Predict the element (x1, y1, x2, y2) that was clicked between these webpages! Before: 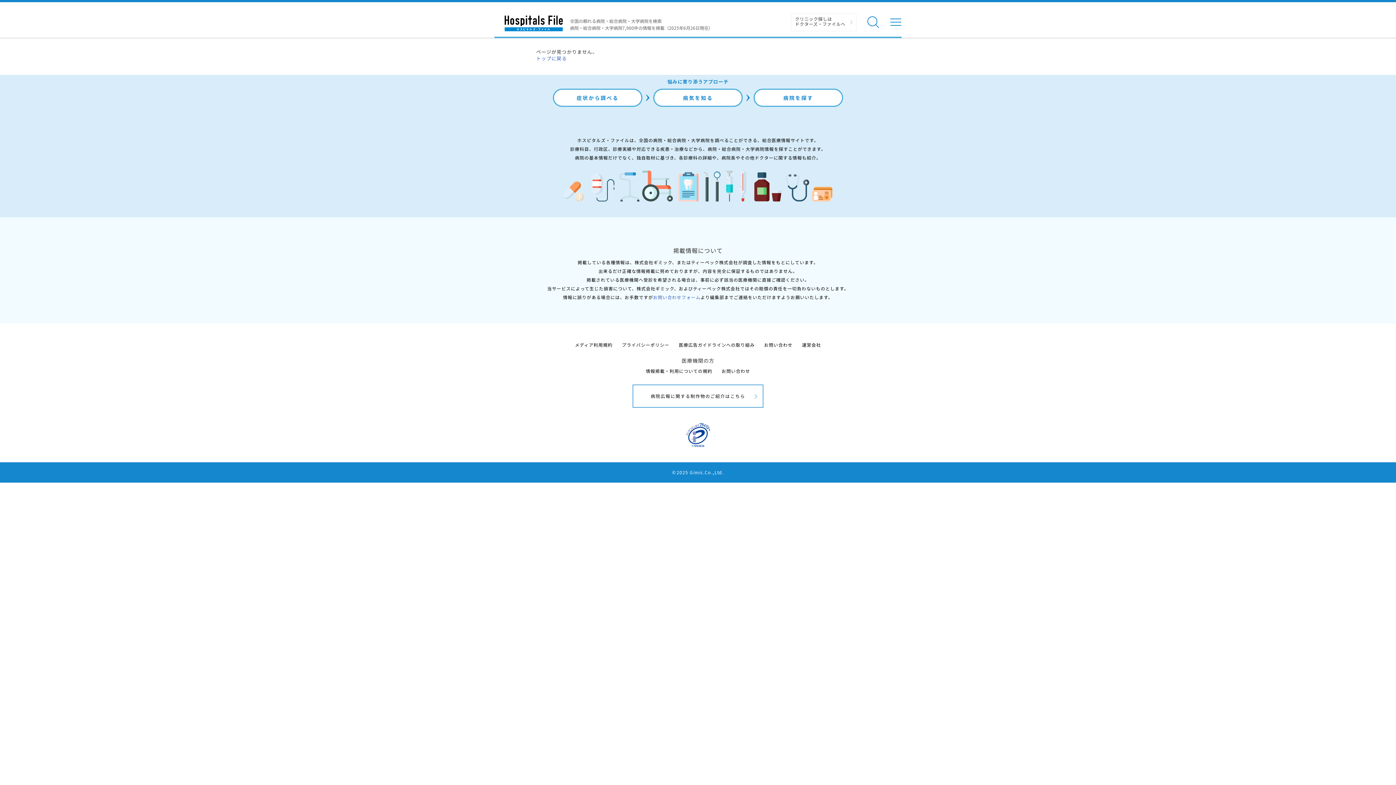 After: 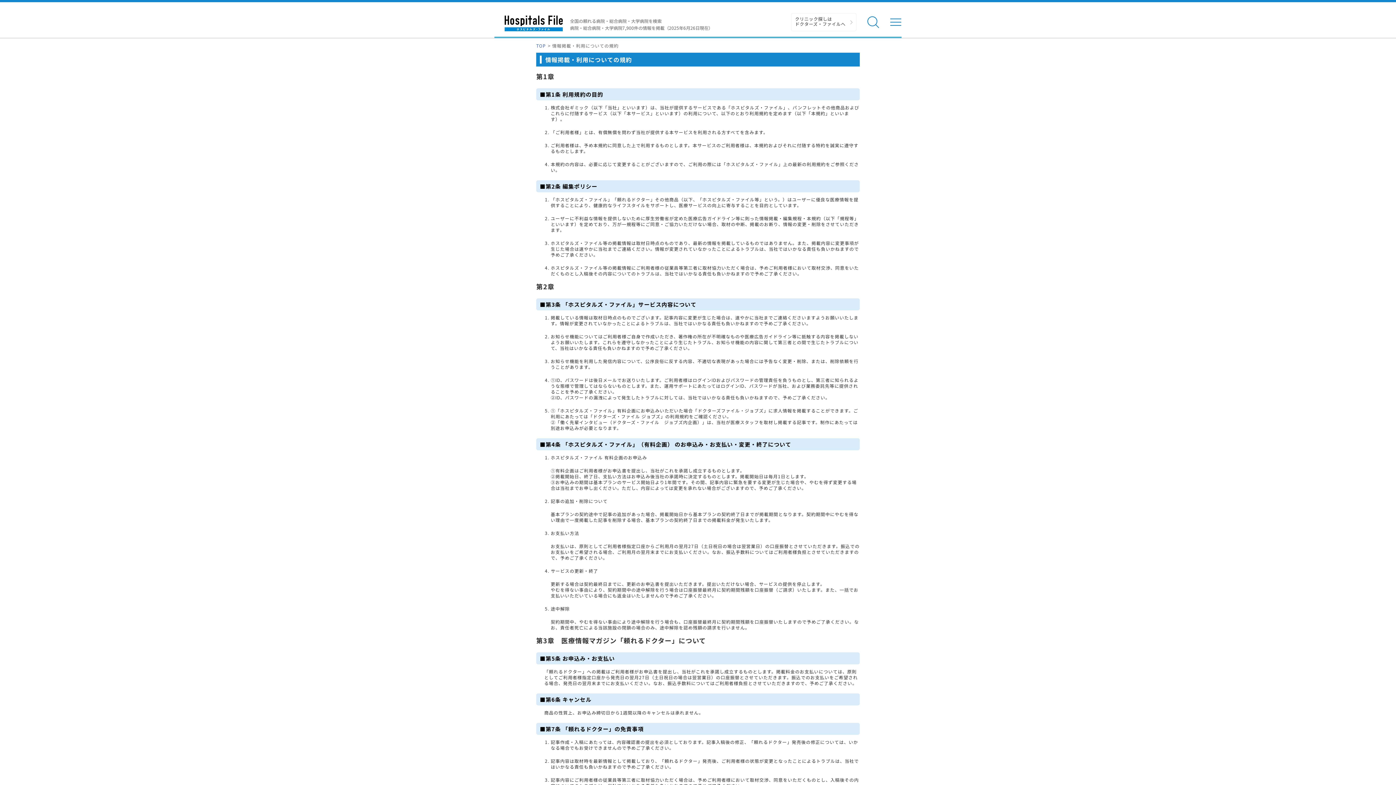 Action: label: 情報掲載・利用についての規約 bbox: (646, 368, 712, 374)